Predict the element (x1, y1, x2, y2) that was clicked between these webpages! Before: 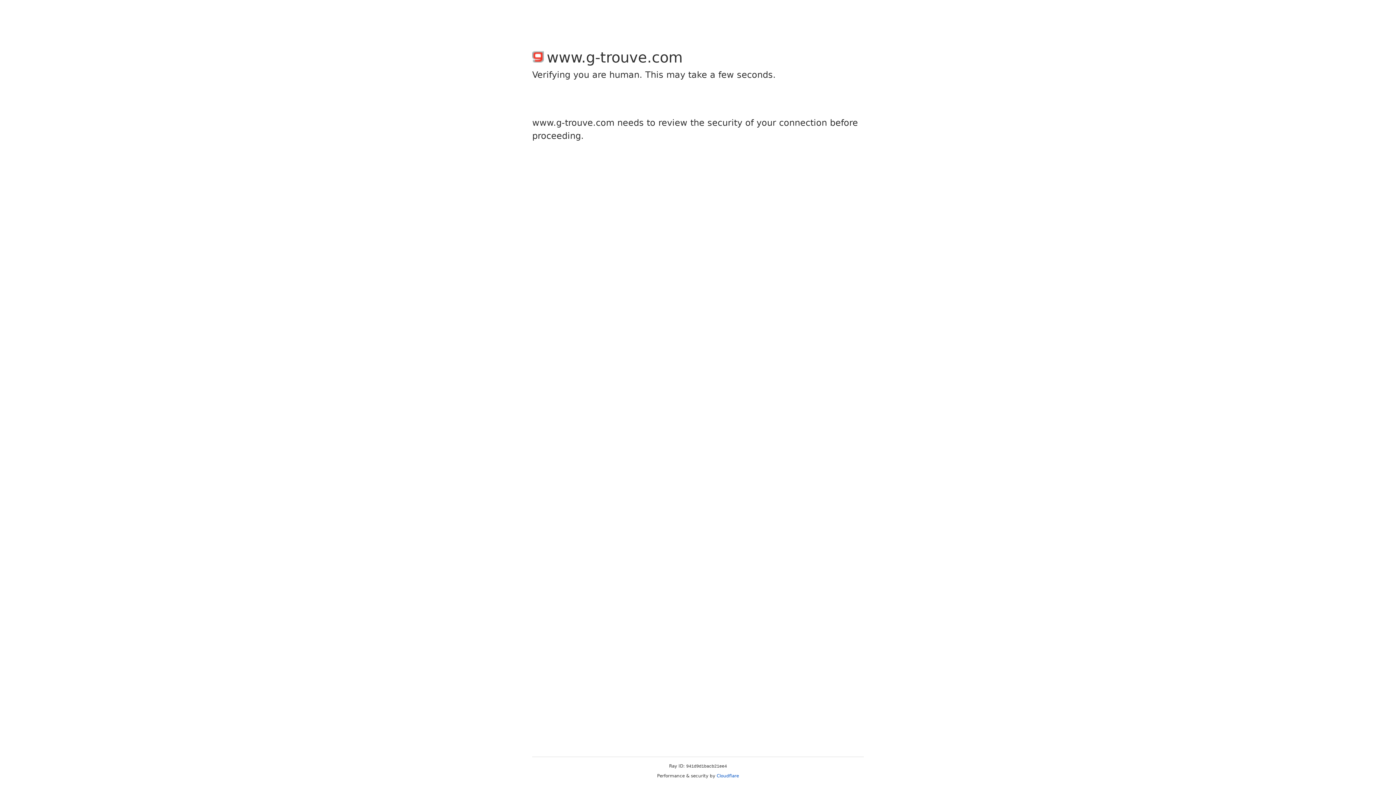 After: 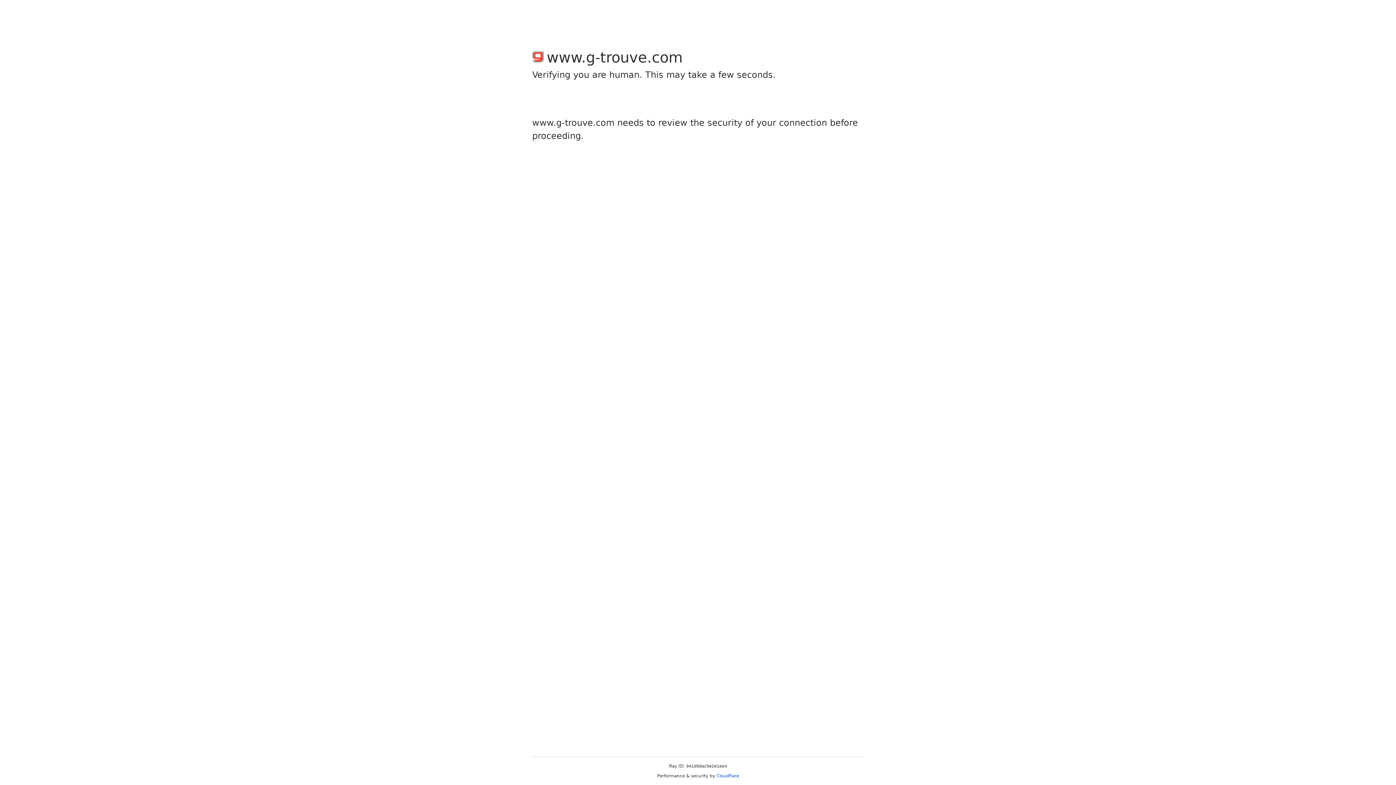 Action: label: Cloudflare bbox: (716, 773, 739, 778)